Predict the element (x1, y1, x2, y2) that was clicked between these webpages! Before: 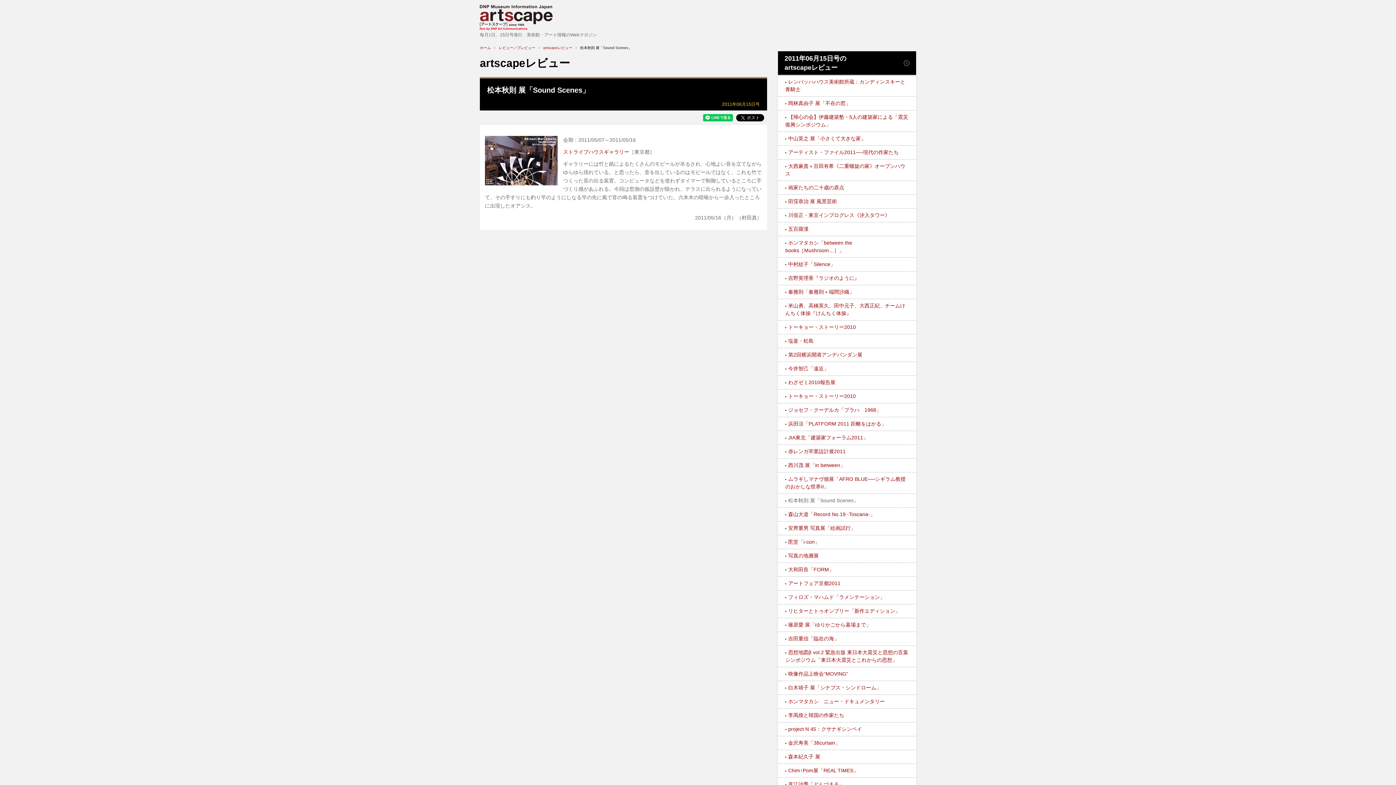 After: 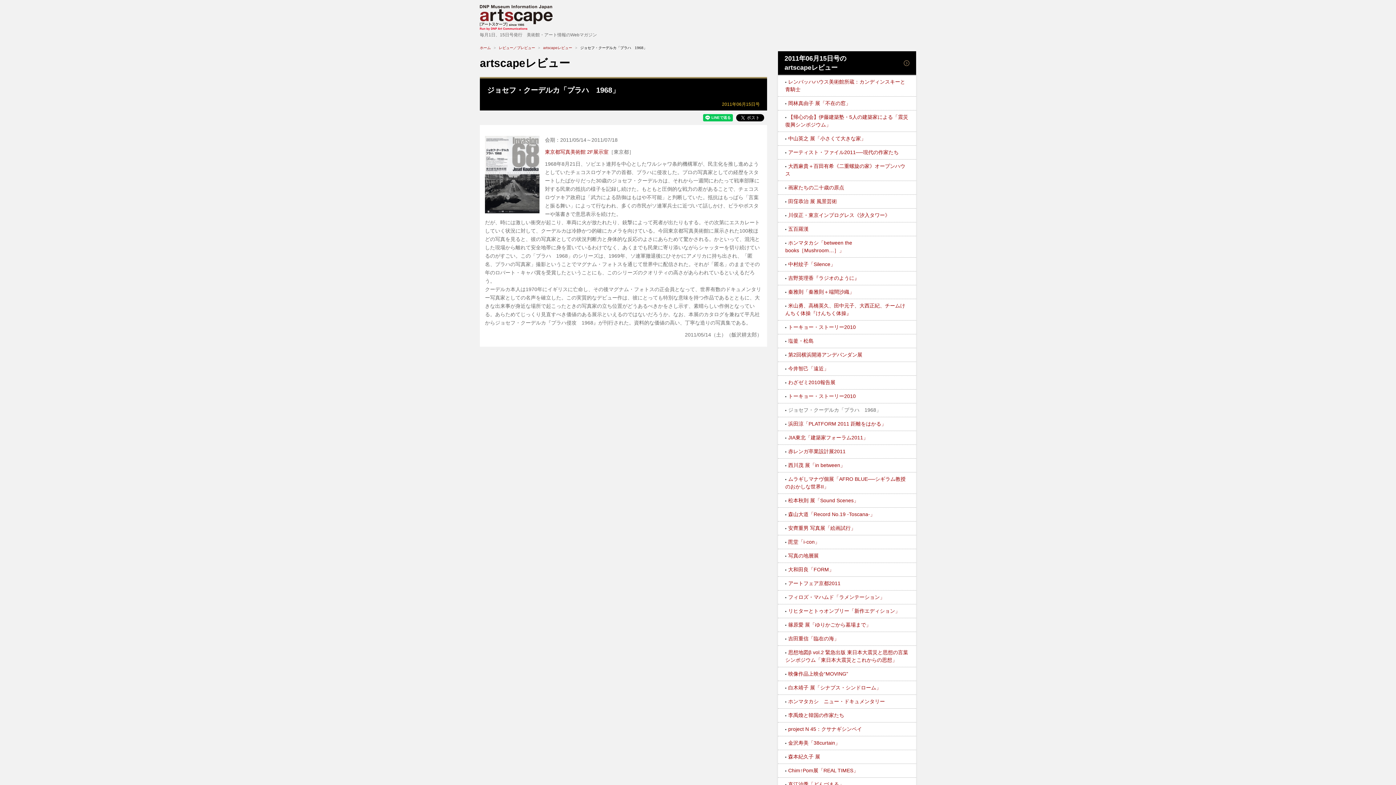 Action: label: ジョセフ・クーデルカ「プラハ　1968」 bbox: (788, 407, 881, 413)